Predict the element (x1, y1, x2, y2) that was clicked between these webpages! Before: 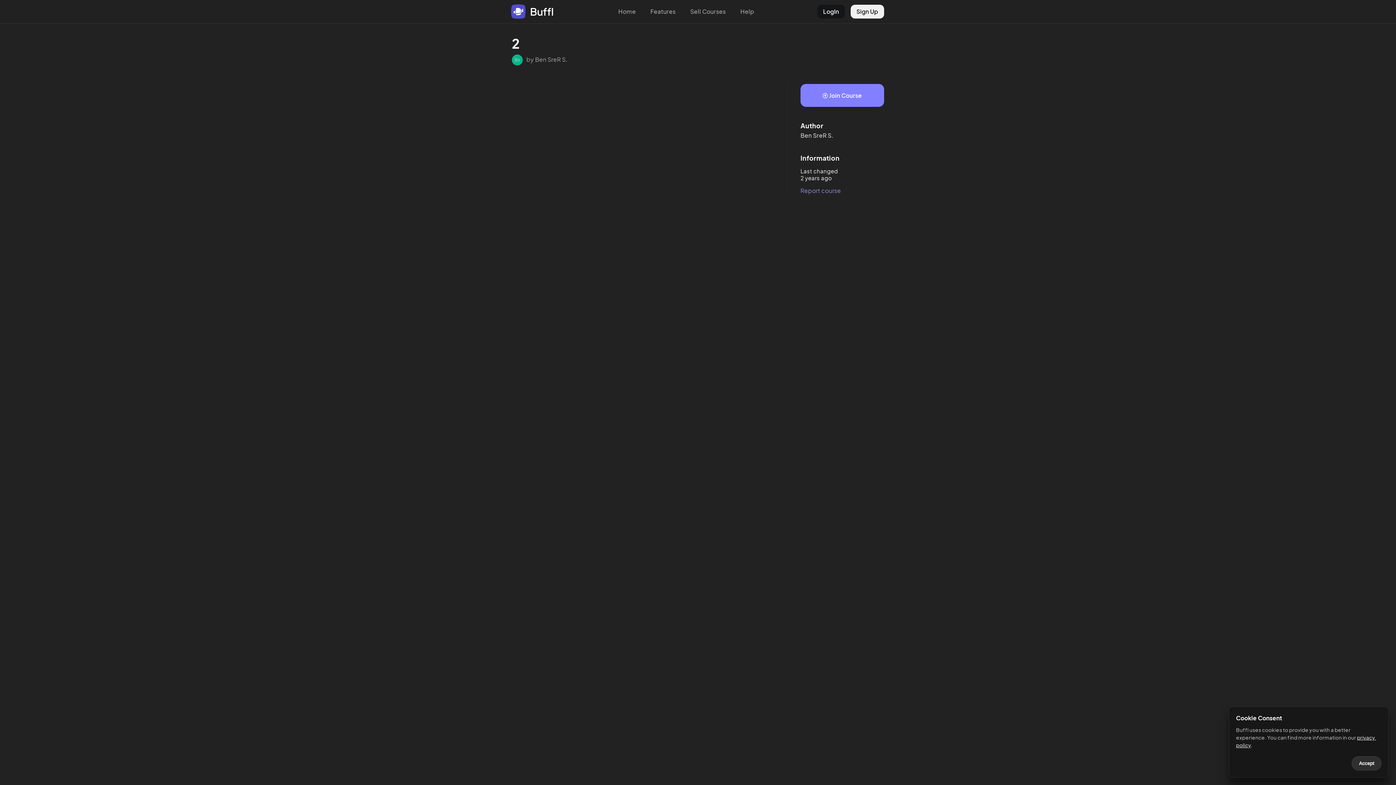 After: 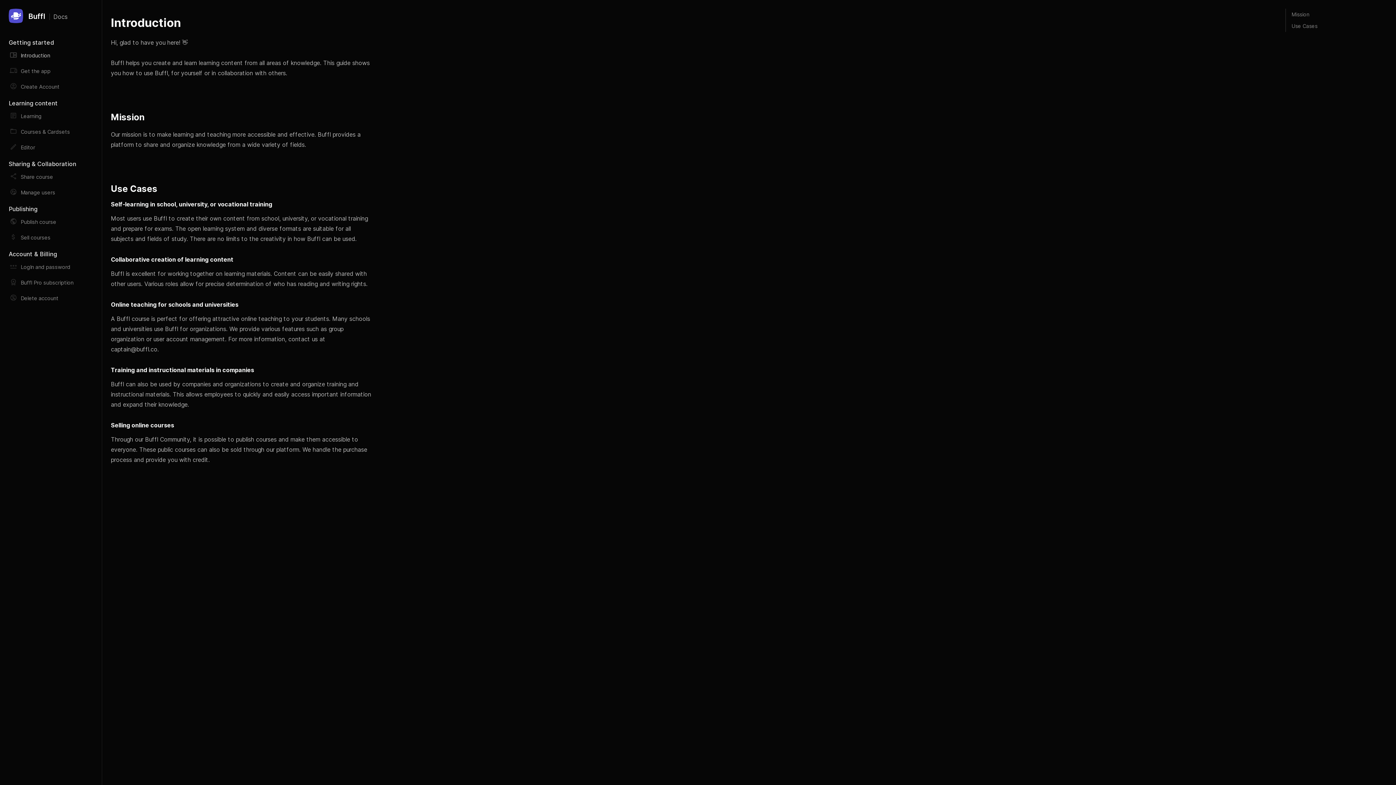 Action: bbox: (736, 6, 758, 17) label: Help